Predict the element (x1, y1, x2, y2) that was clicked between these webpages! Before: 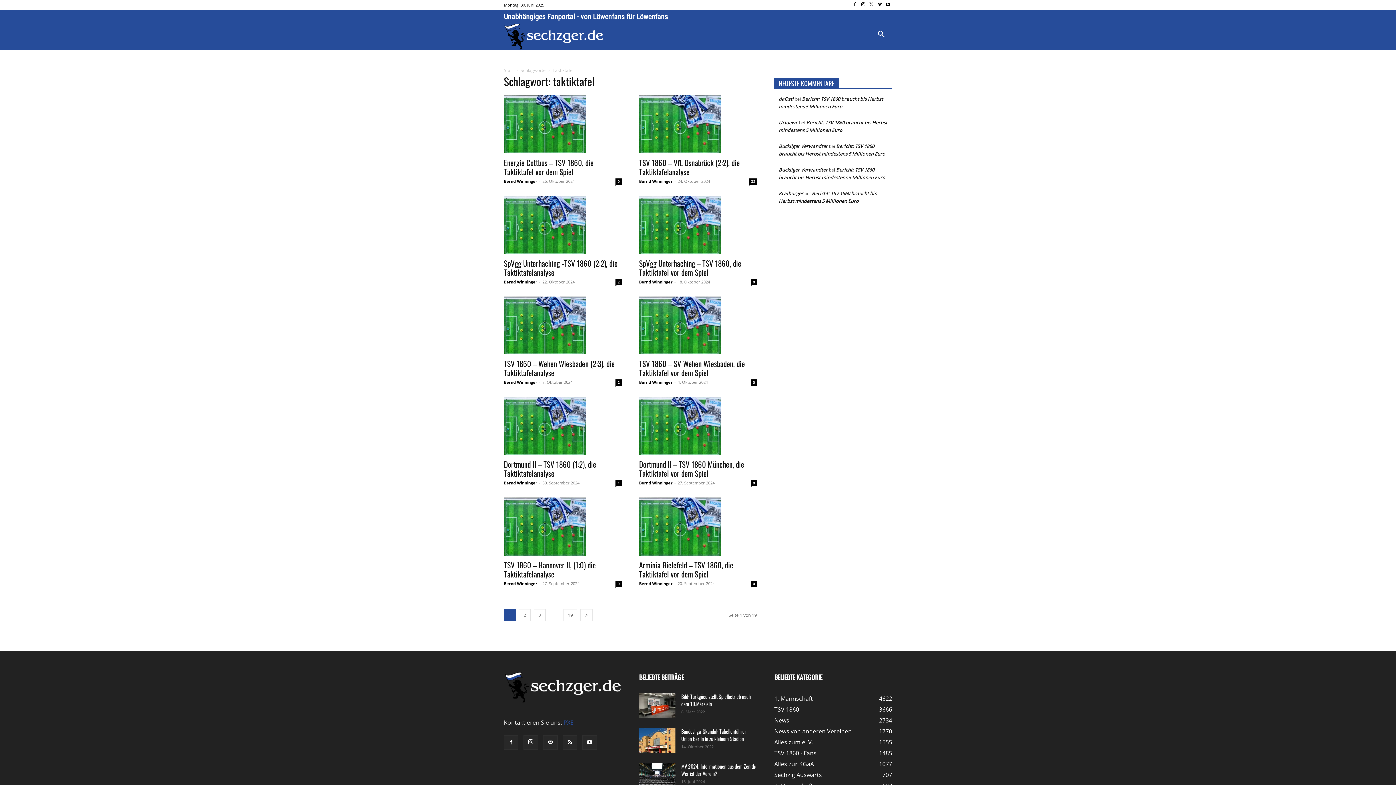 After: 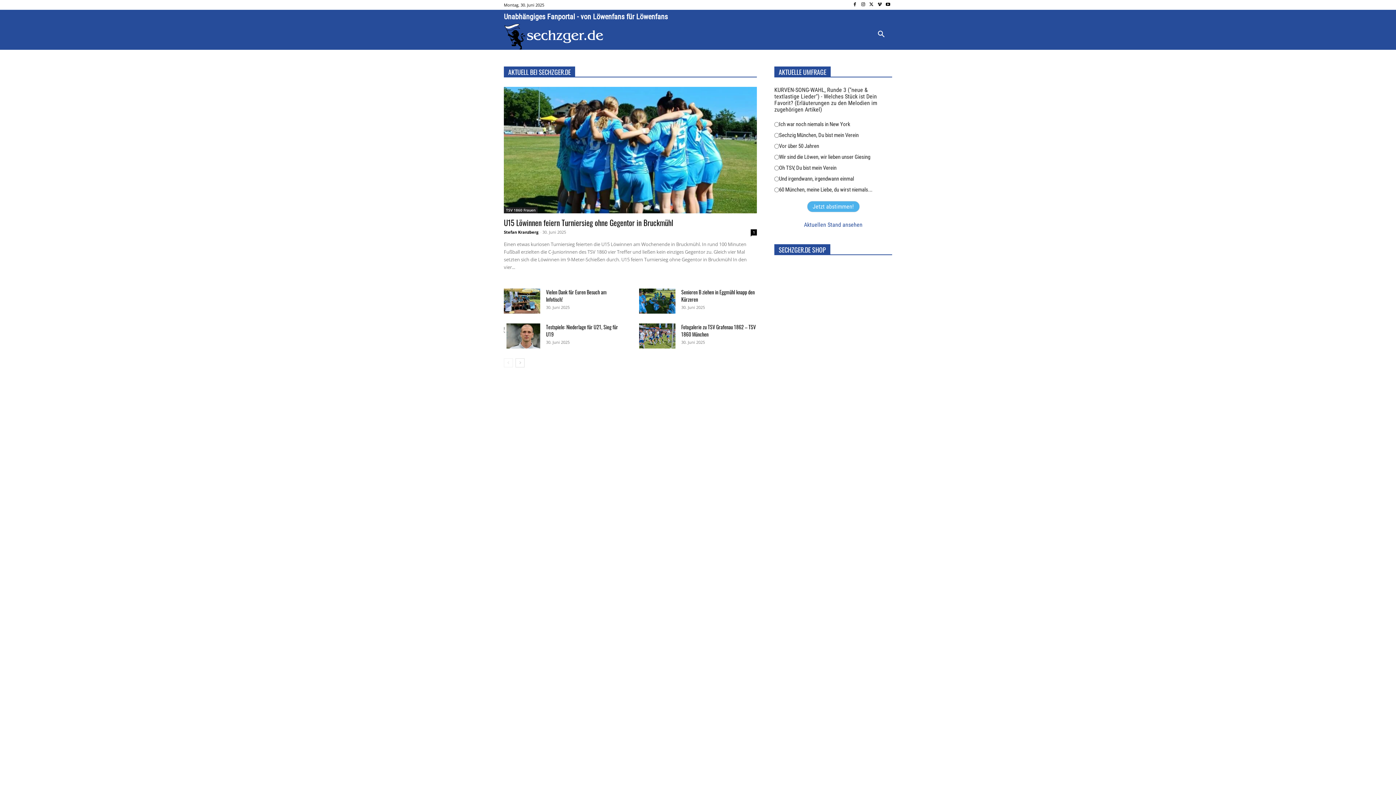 Action: bbox: (504, 23, 604, 49)